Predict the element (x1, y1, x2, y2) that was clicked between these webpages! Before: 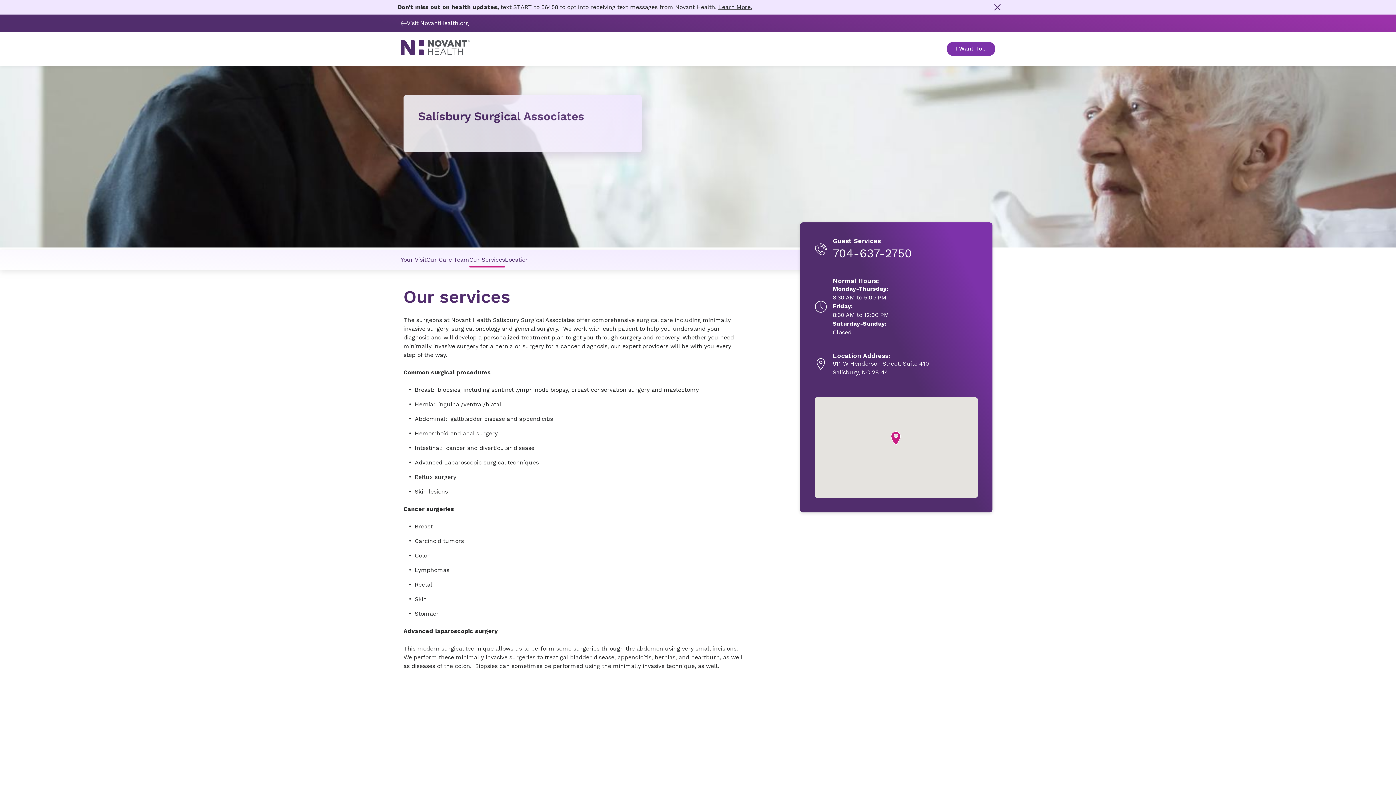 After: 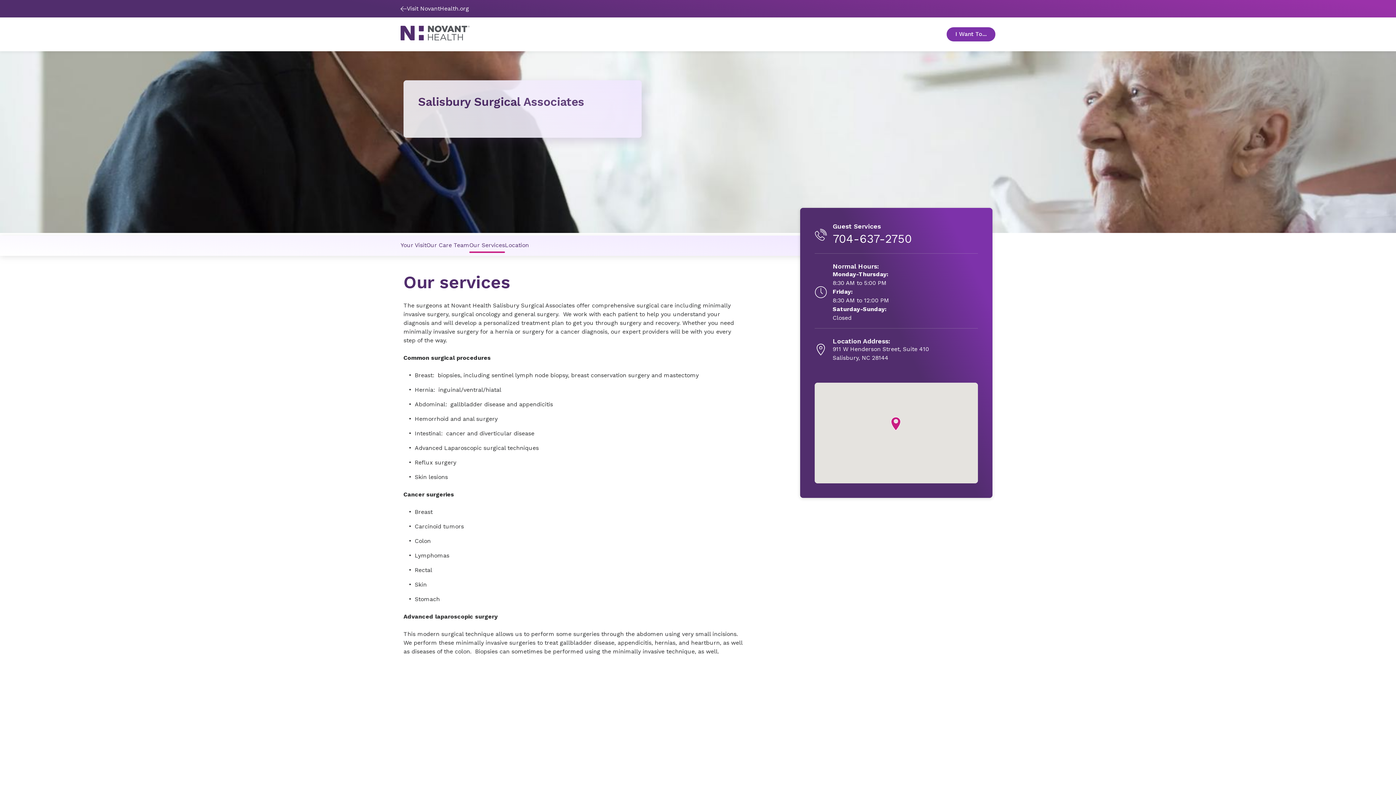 Action: bbox: (989, 2, 998, 11) label: close